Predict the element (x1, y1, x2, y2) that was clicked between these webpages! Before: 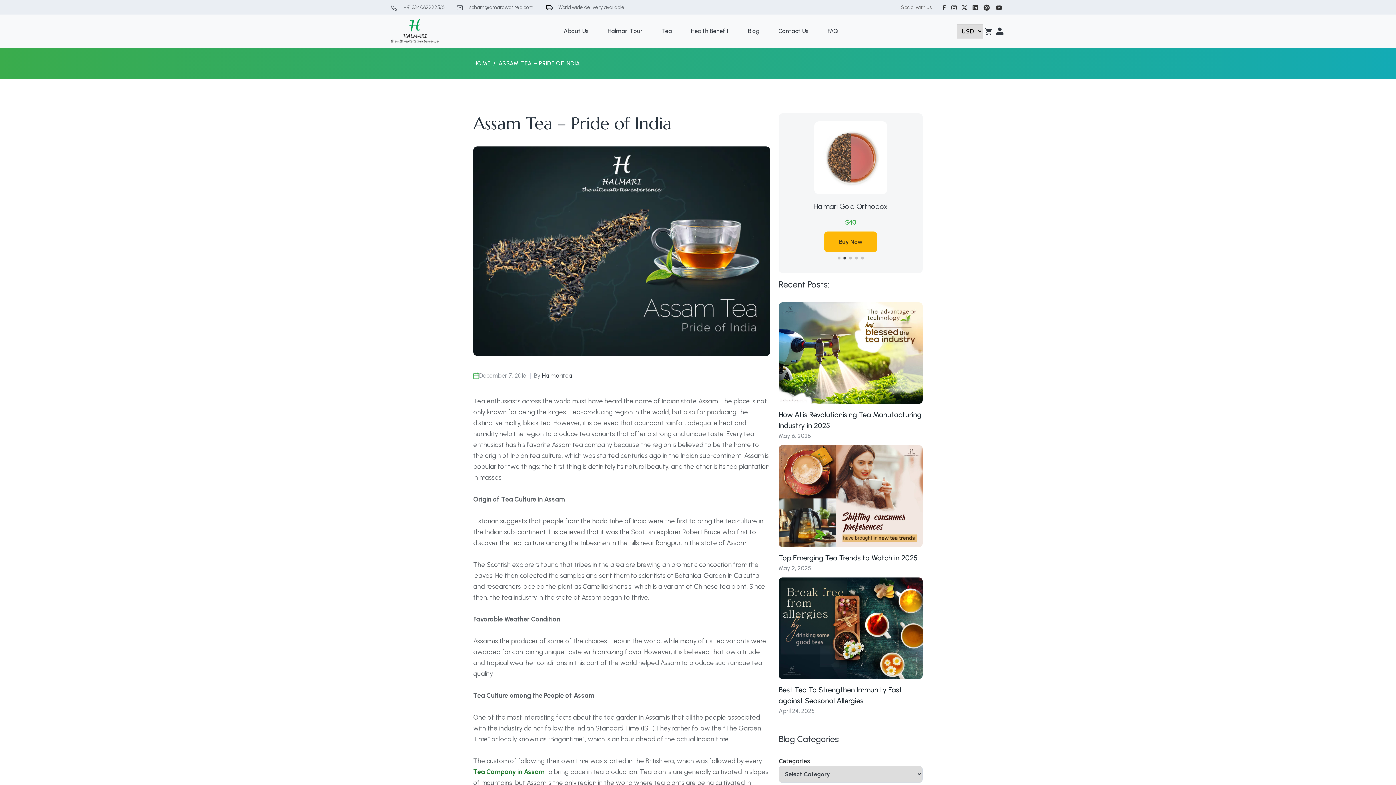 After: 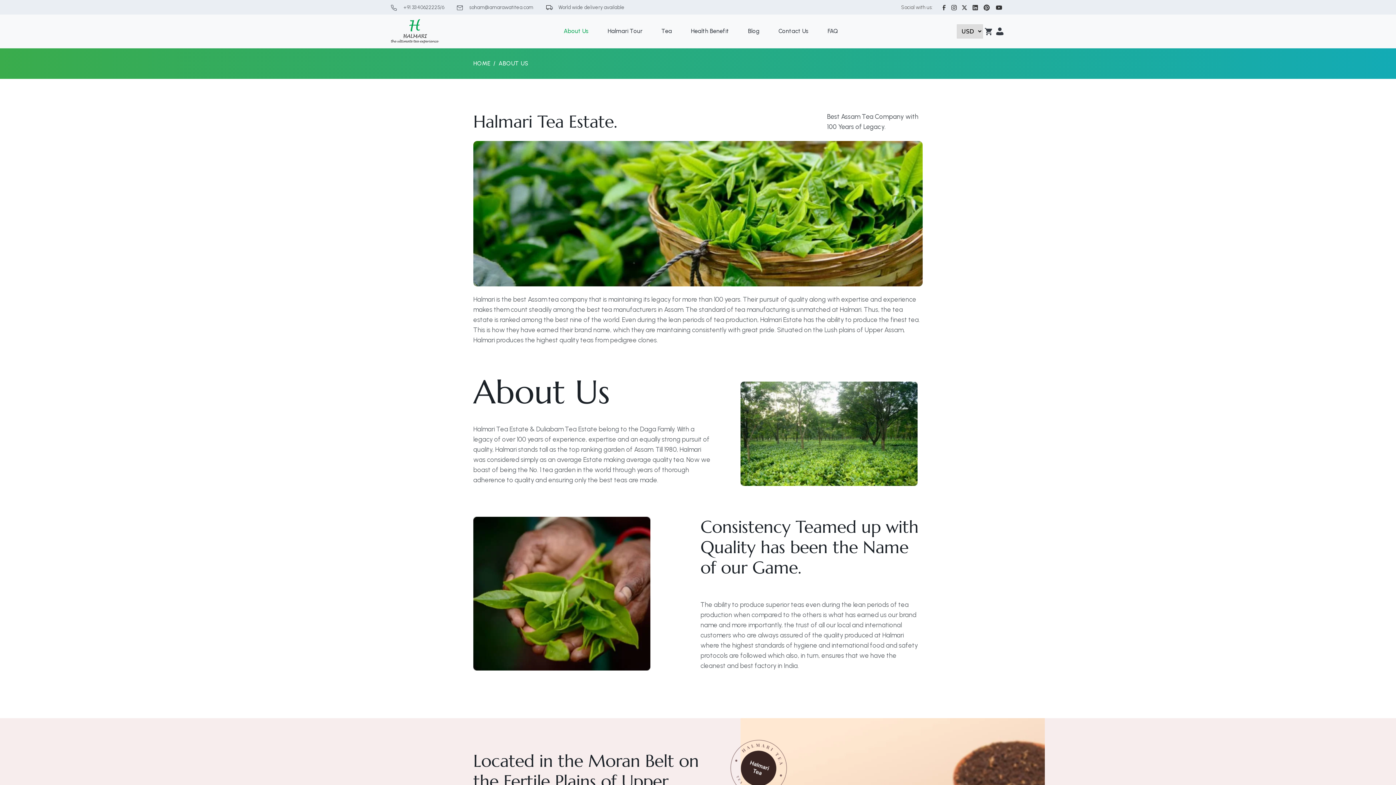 Action: label: Tea Company in Assam bbox: (473, 768, 544, 776)